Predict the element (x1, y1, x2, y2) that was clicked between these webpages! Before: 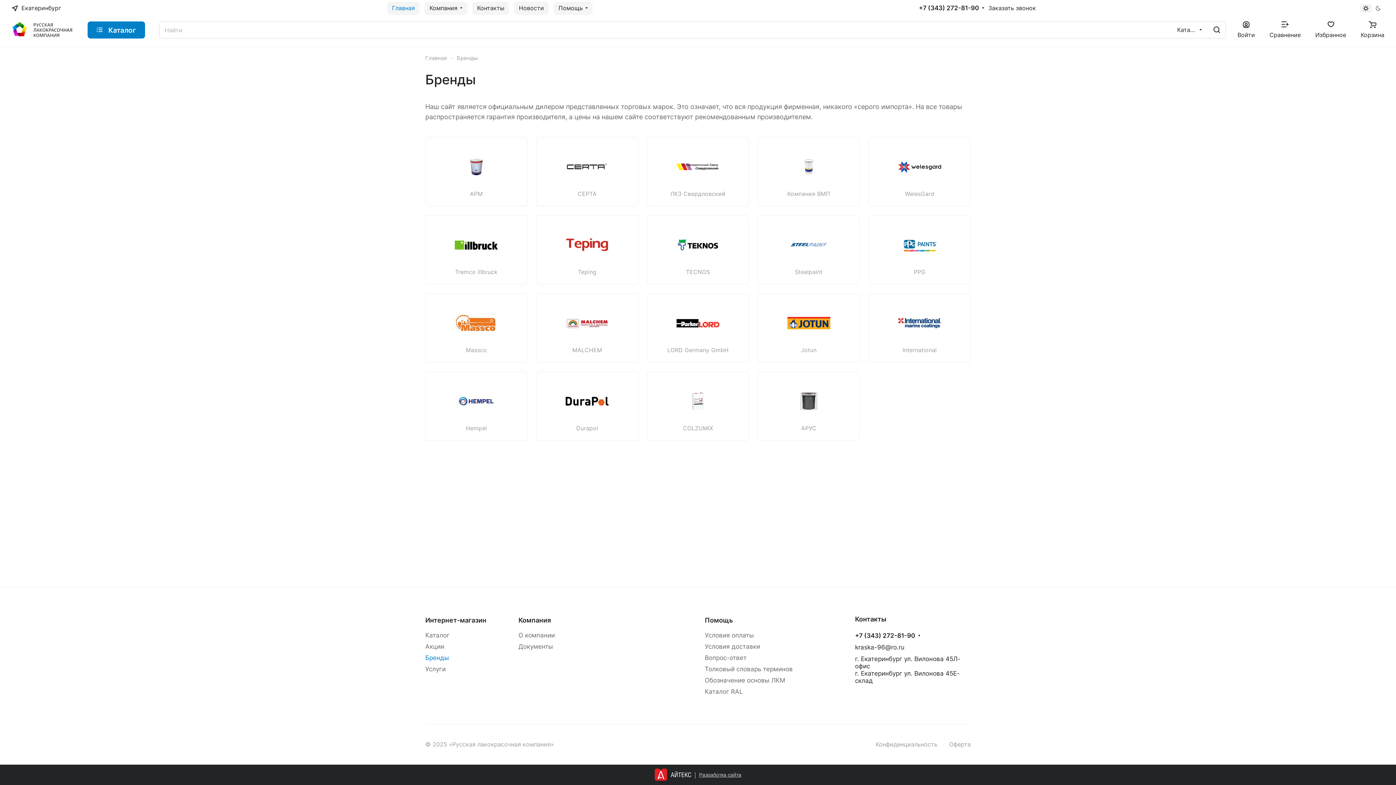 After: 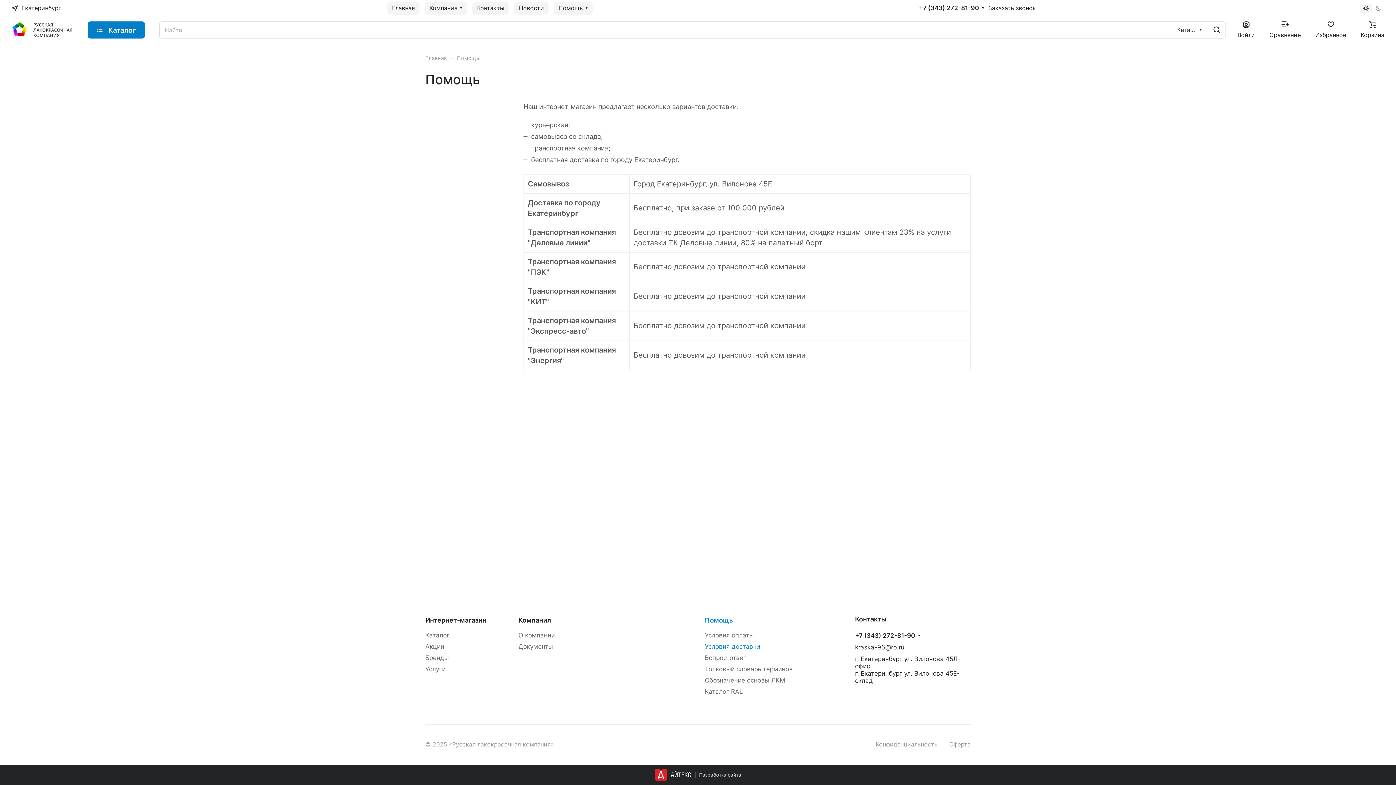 Action: label: Условия доставки bbox: (705, 643, 760, 650)